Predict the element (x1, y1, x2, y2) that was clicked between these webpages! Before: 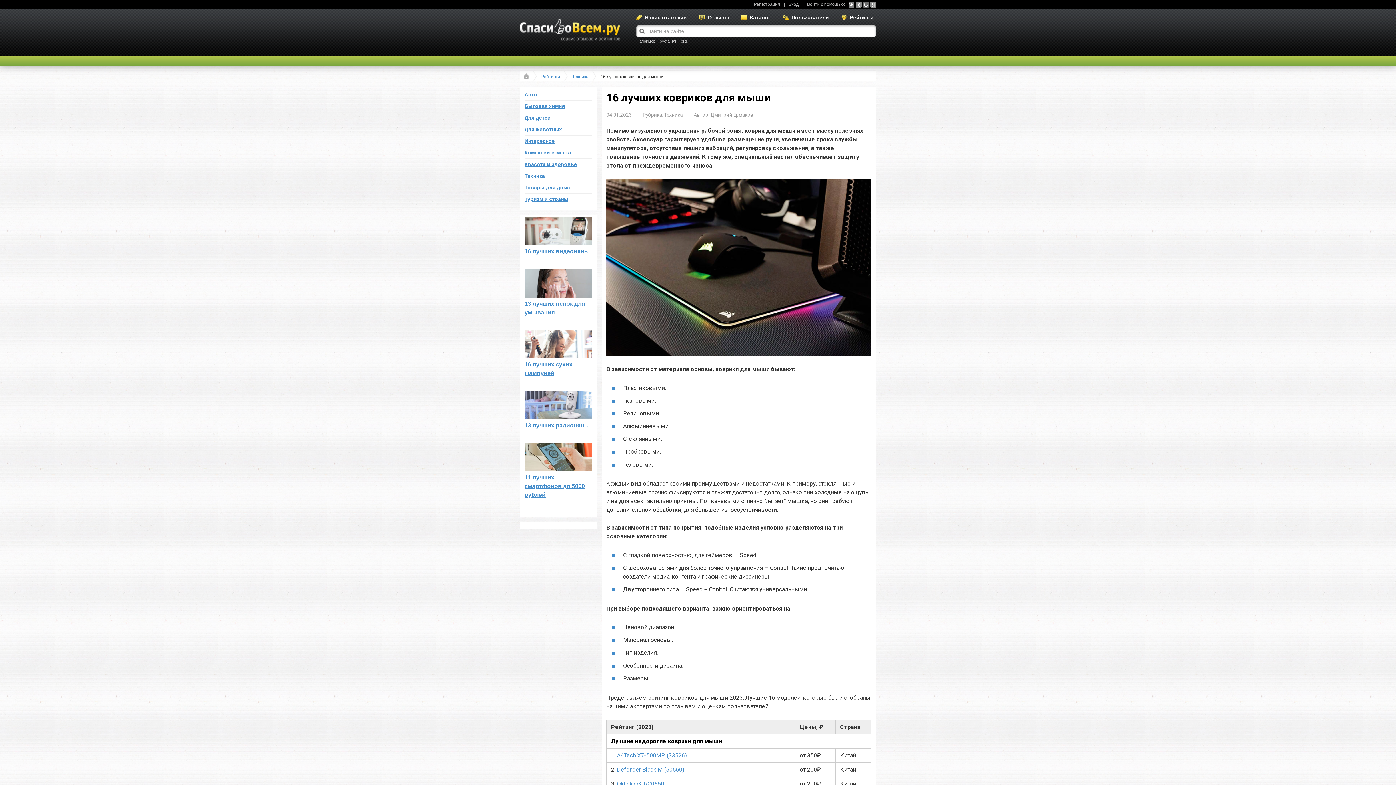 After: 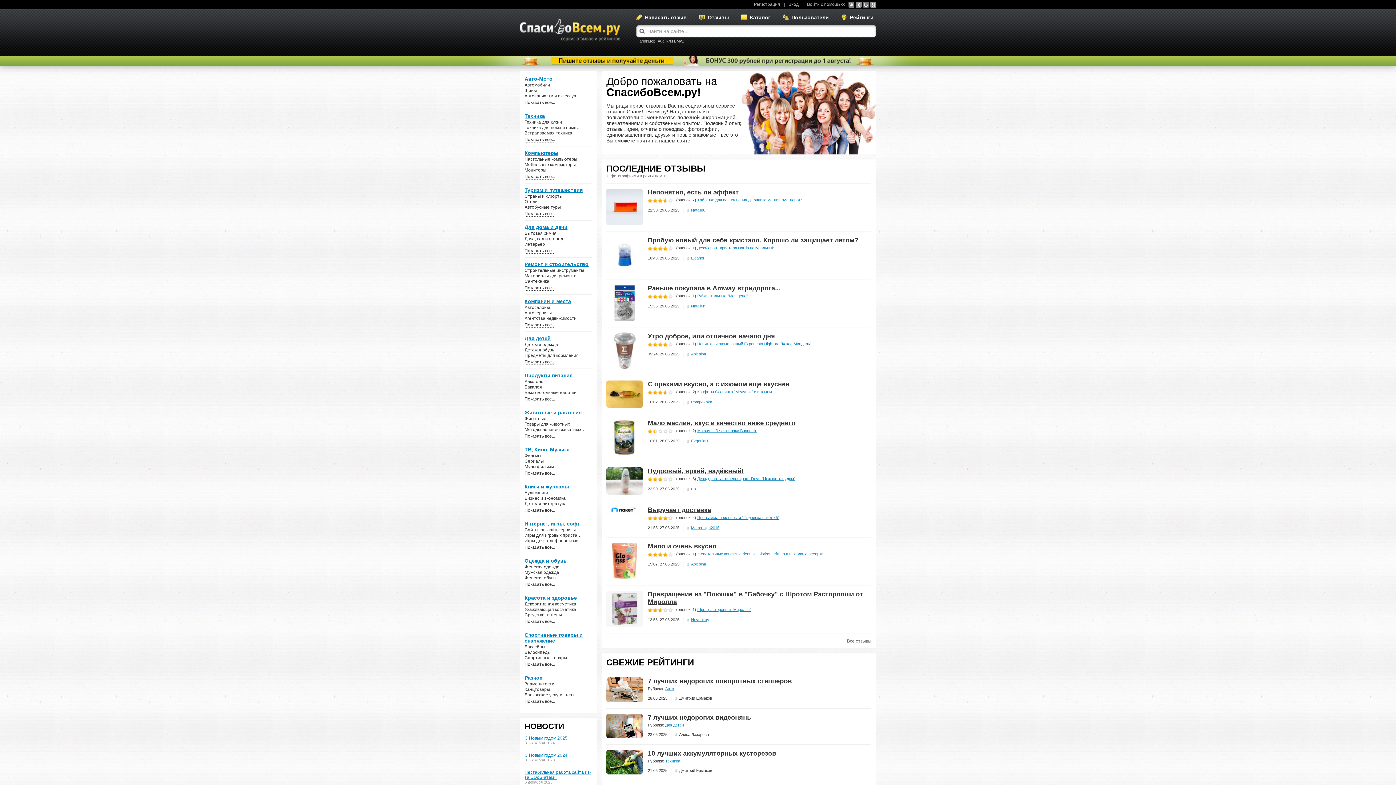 Action: bbox: (520, 70, 533, 81)